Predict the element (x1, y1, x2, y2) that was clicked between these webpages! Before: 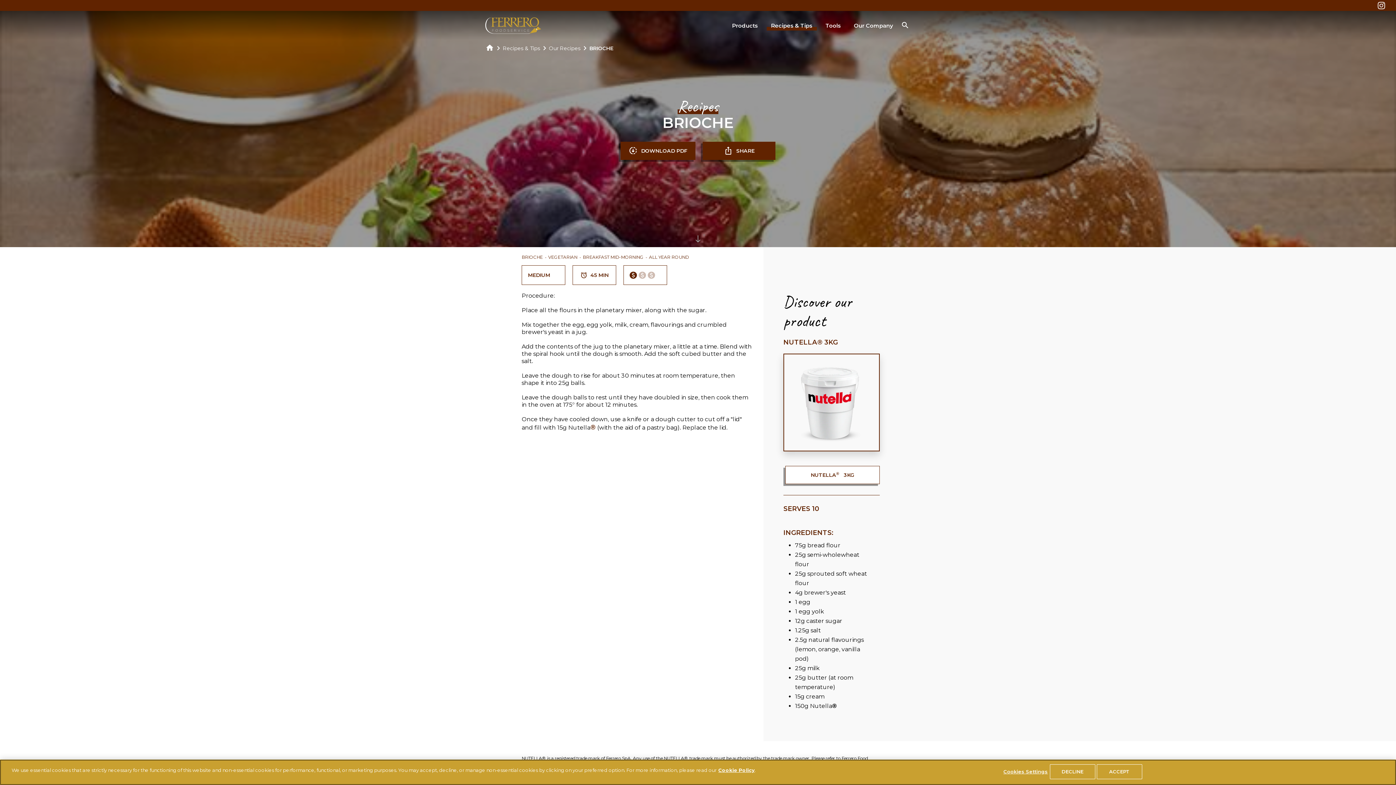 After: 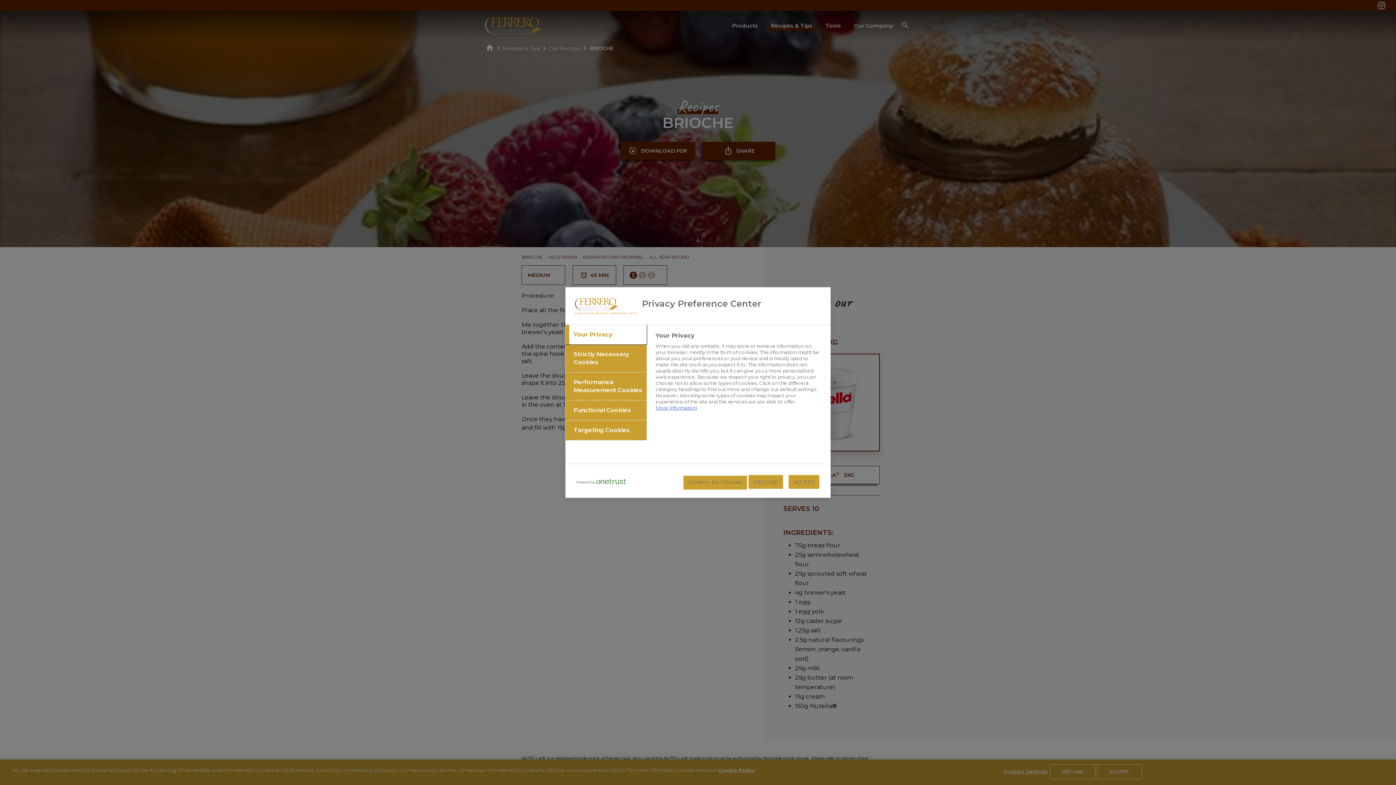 Action: bbox: (1003, 765, 1048, 779) label: Cookies Settings